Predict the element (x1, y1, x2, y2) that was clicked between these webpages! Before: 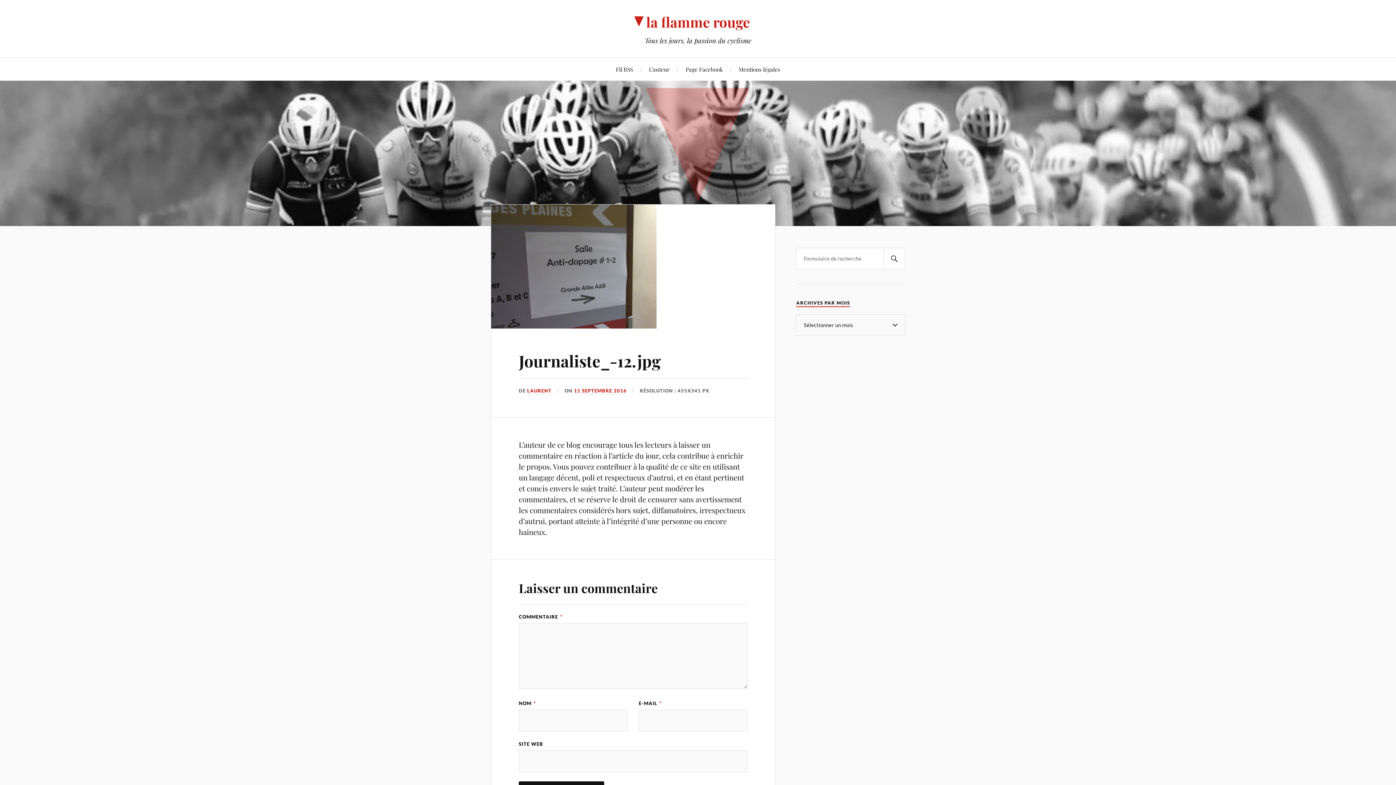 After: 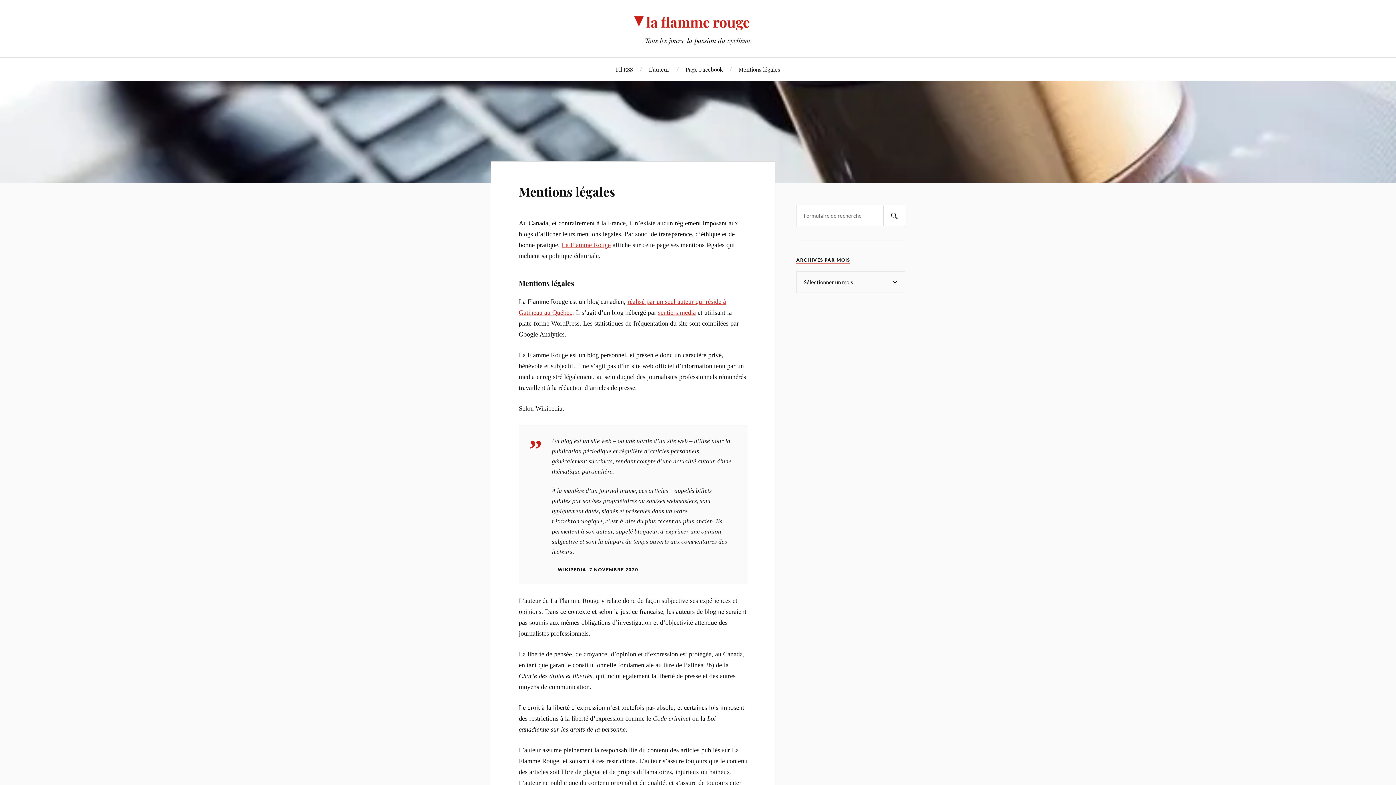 Action: label: Mentions légales bbox: (738, 57, 780, 80)